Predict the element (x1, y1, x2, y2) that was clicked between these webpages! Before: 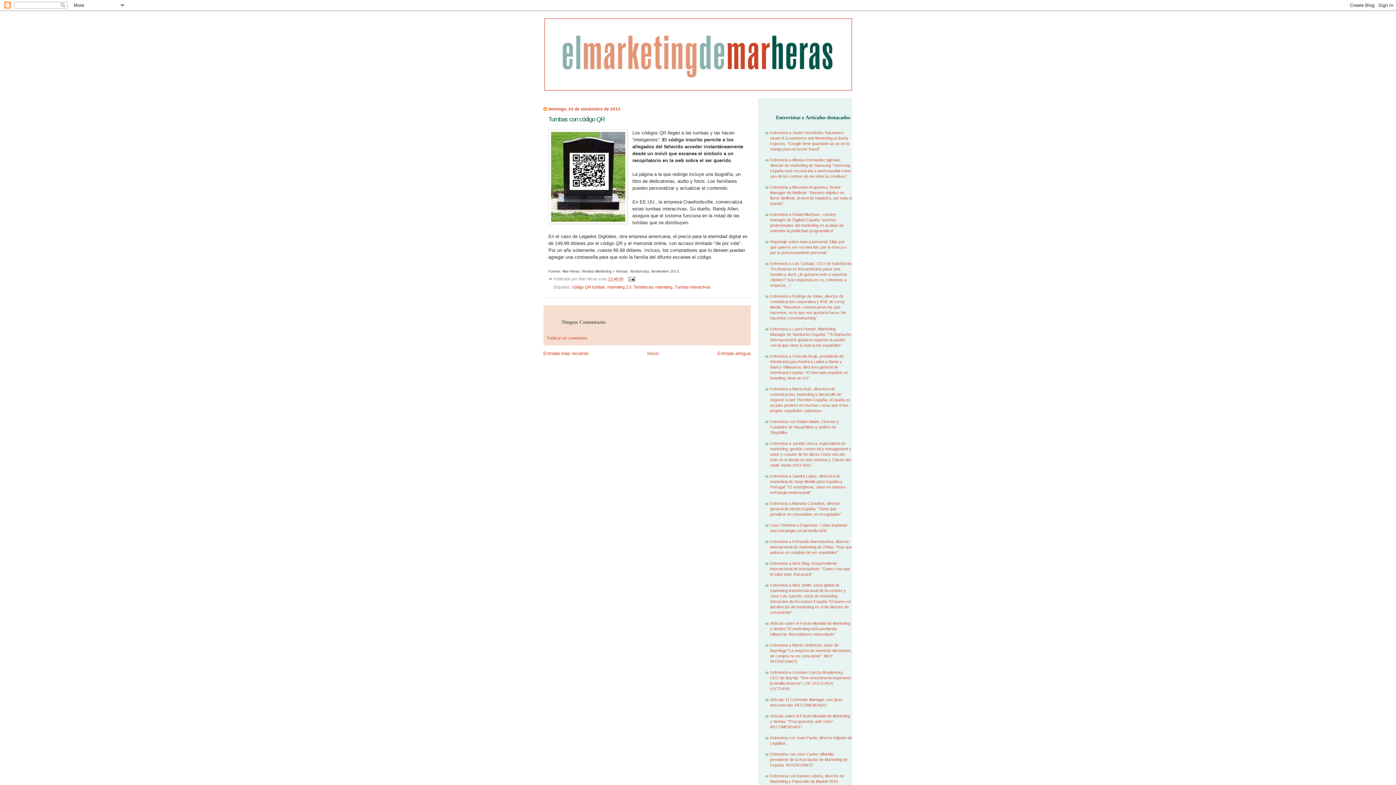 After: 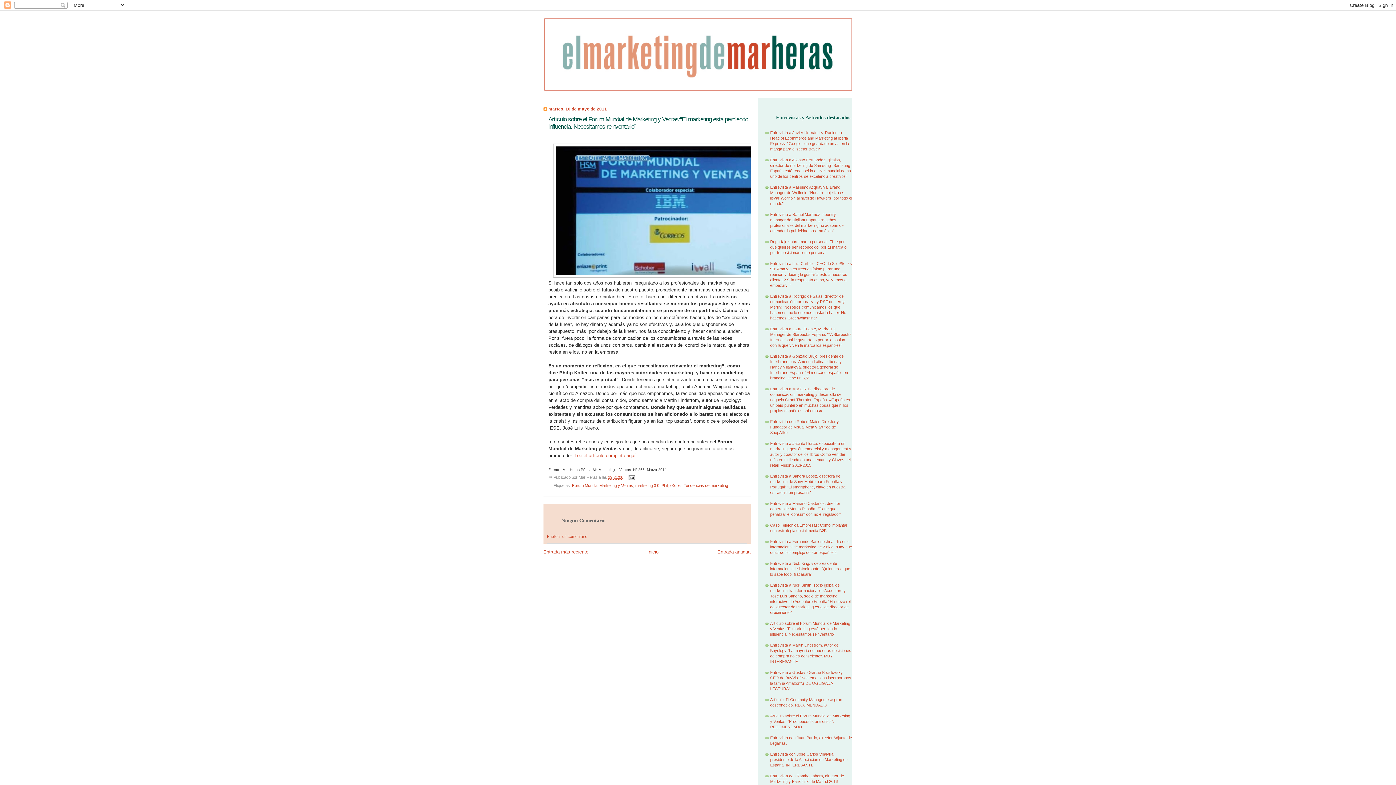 Action: bbox: (770, 621, 850, 636) label: Artículo sobre el Forum Mundial de Marketing y Ventas:“El marketing está perdiendo influencia. Necesitamos reinventarlo”